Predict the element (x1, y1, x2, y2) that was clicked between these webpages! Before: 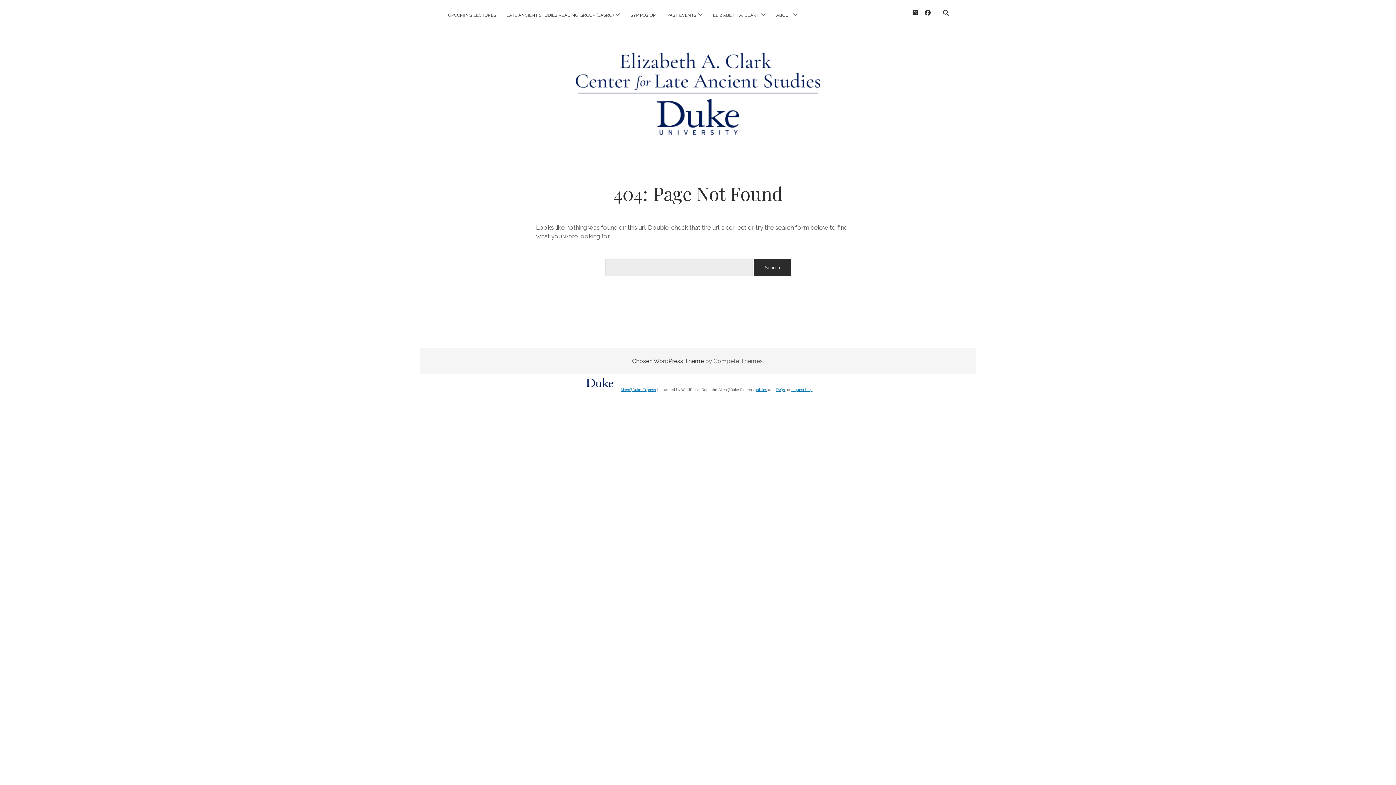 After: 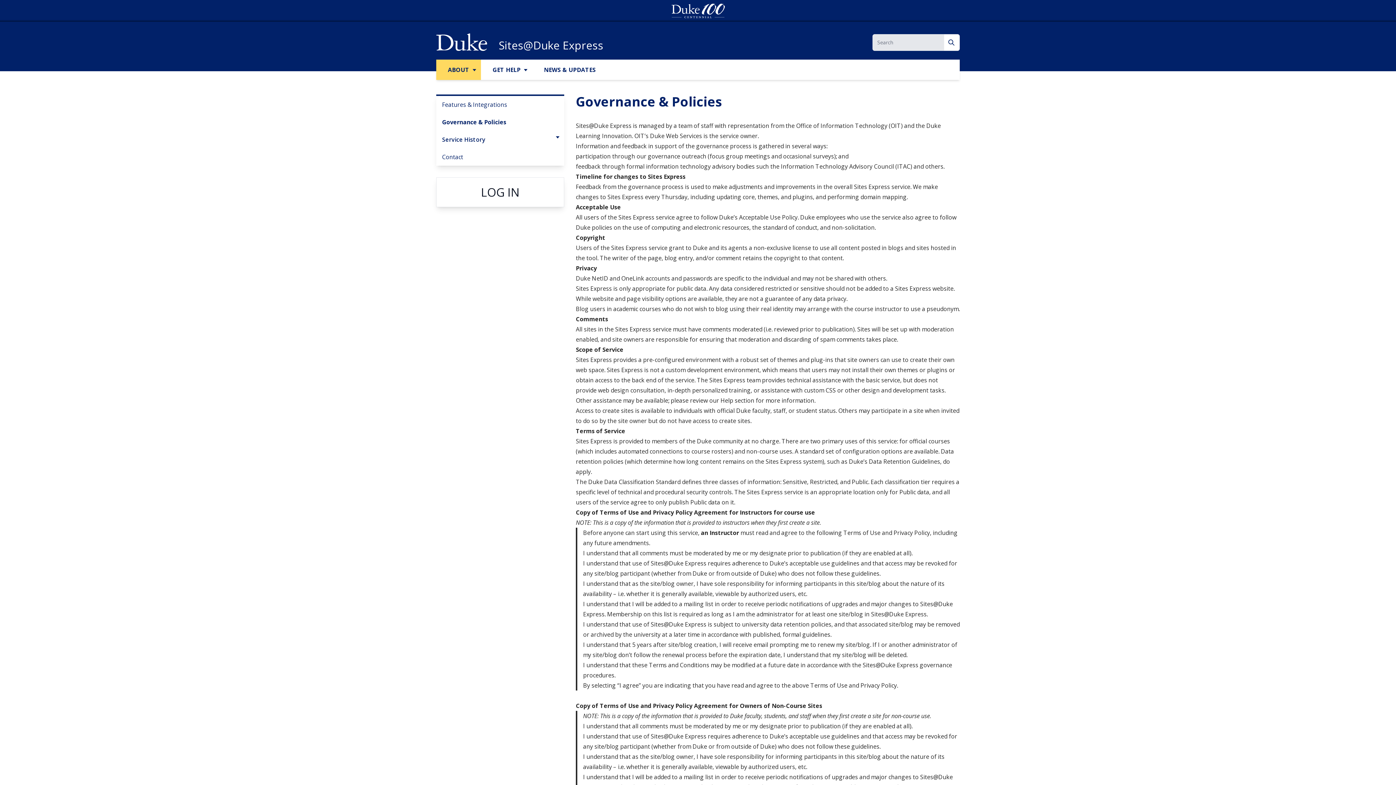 Action: label: policies bbox: (754, 387, 767, 391)